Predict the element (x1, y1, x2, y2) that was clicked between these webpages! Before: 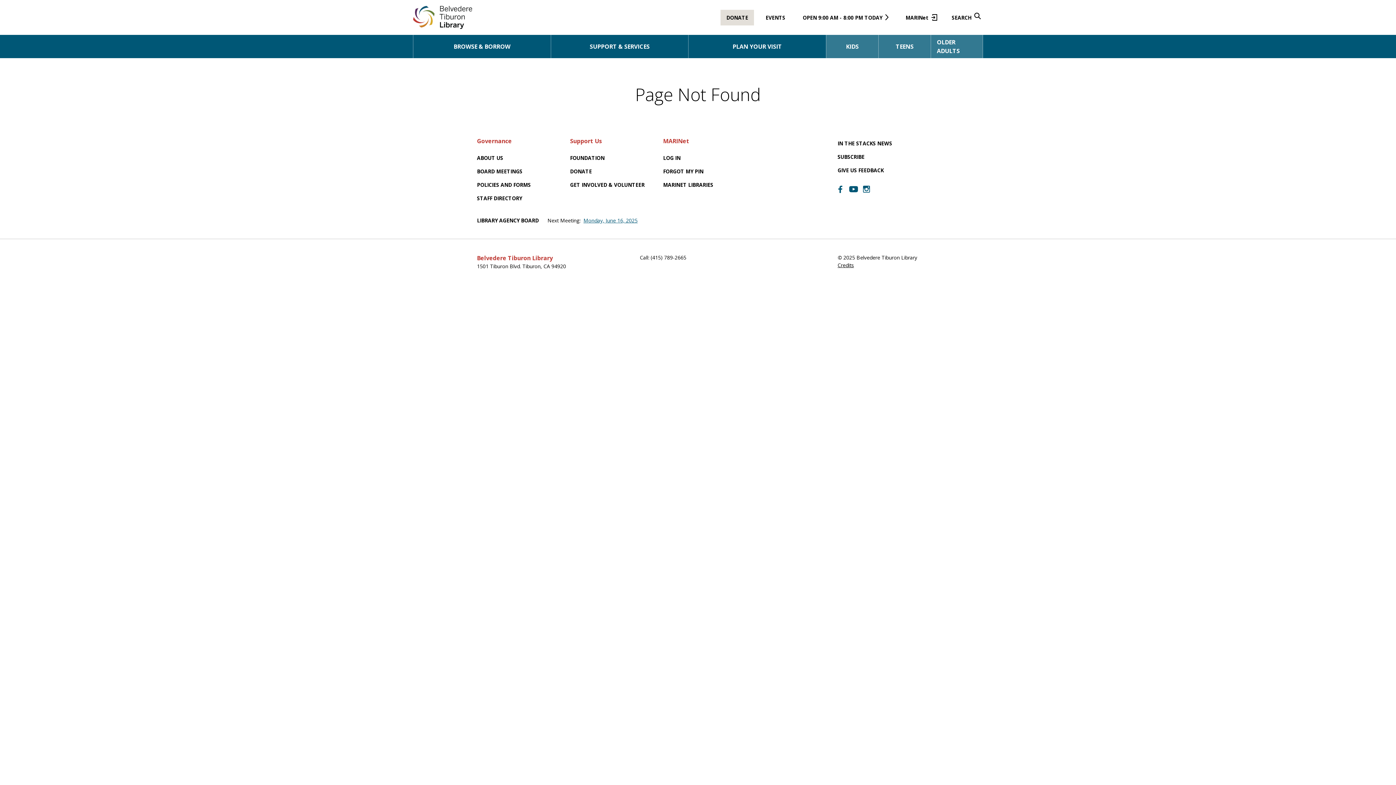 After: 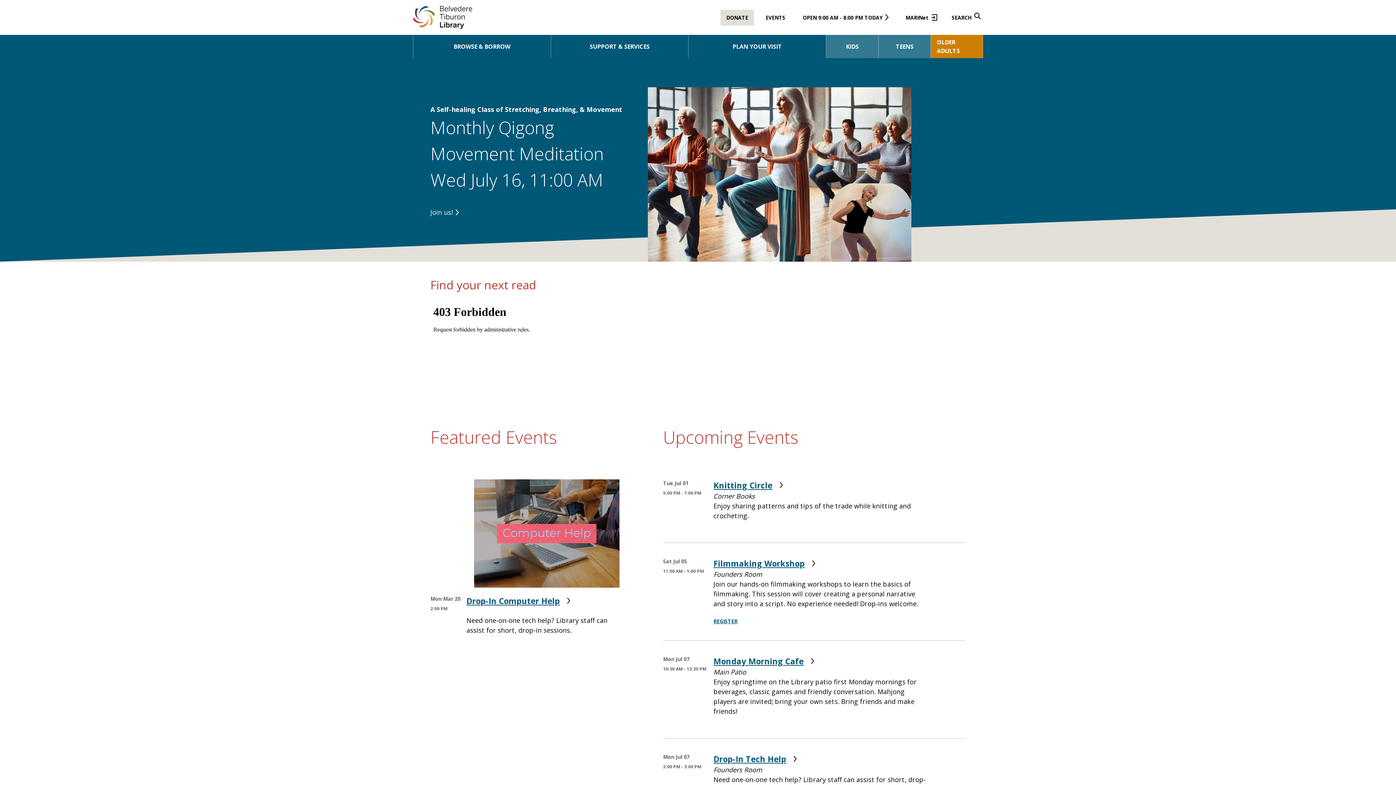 Action: bbox: (931, 34, 982, 58) label: OLDER ADULTS